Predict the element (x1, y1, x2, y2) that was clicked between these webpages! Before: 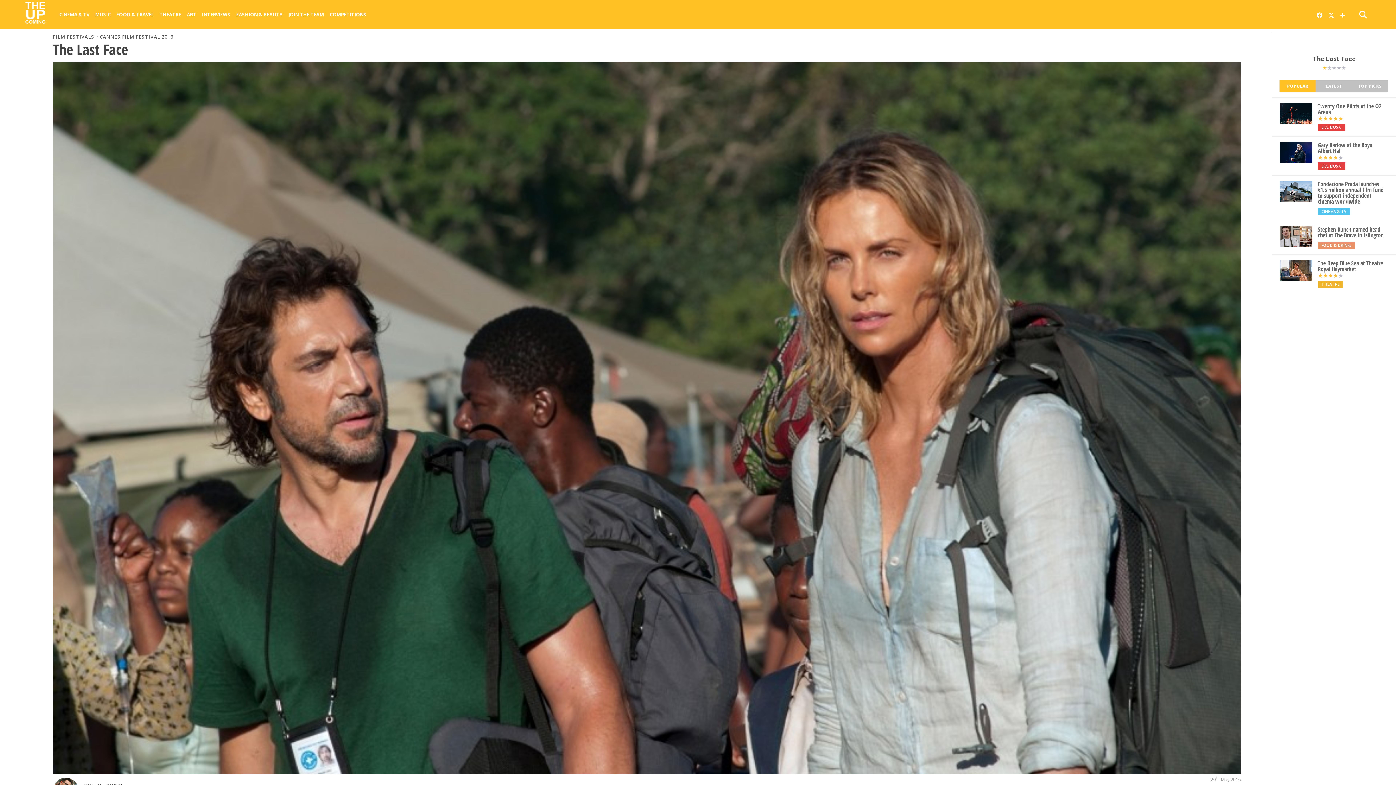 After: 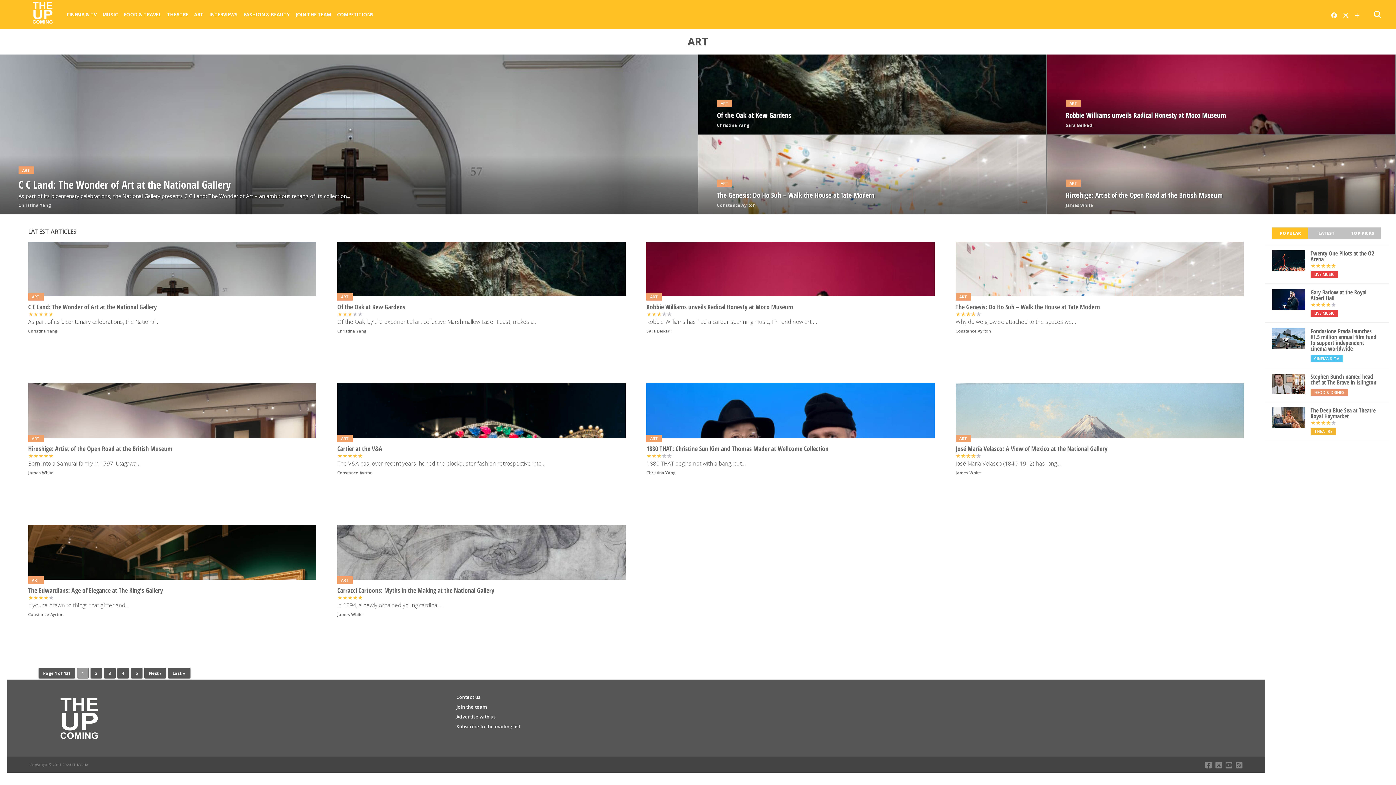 Action: bbox: (184, 0, 199, 27) label: ART